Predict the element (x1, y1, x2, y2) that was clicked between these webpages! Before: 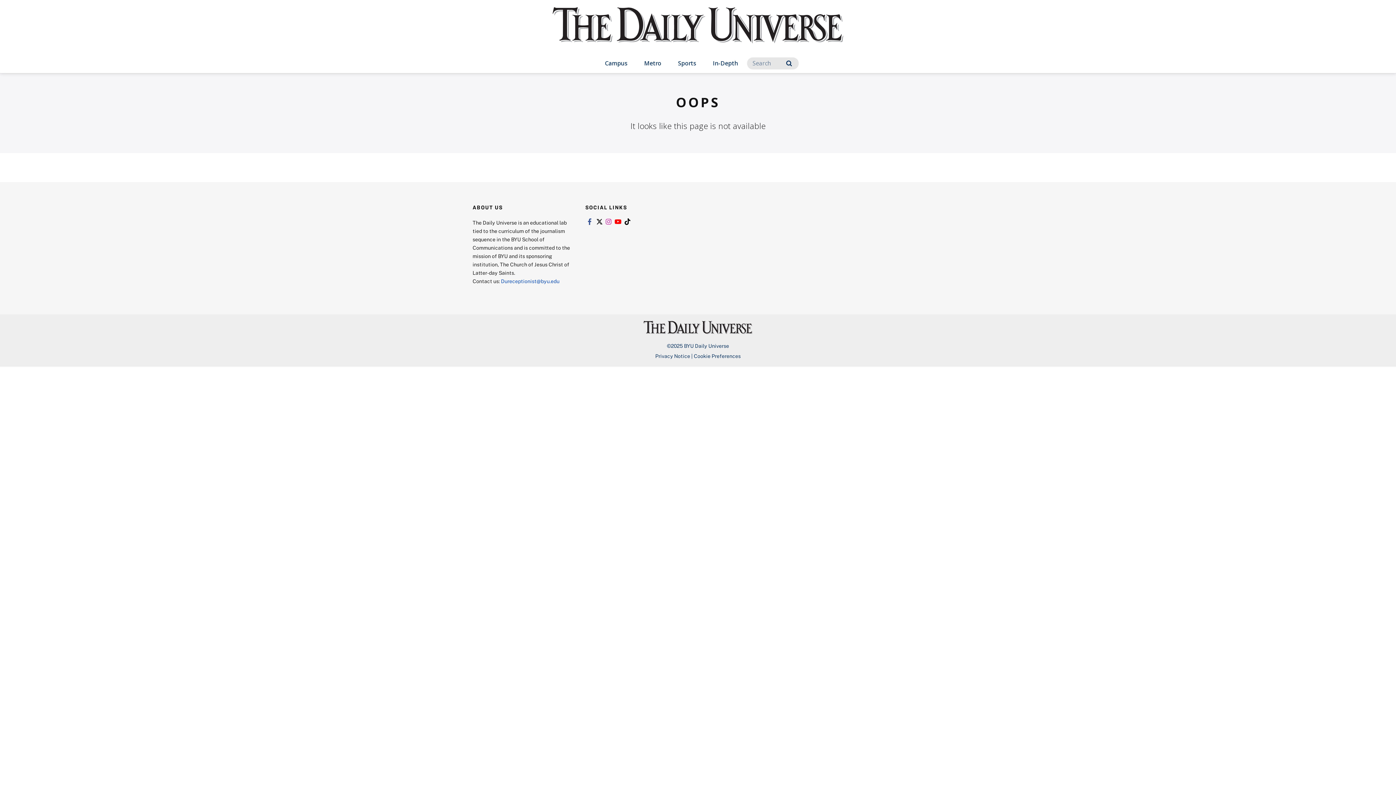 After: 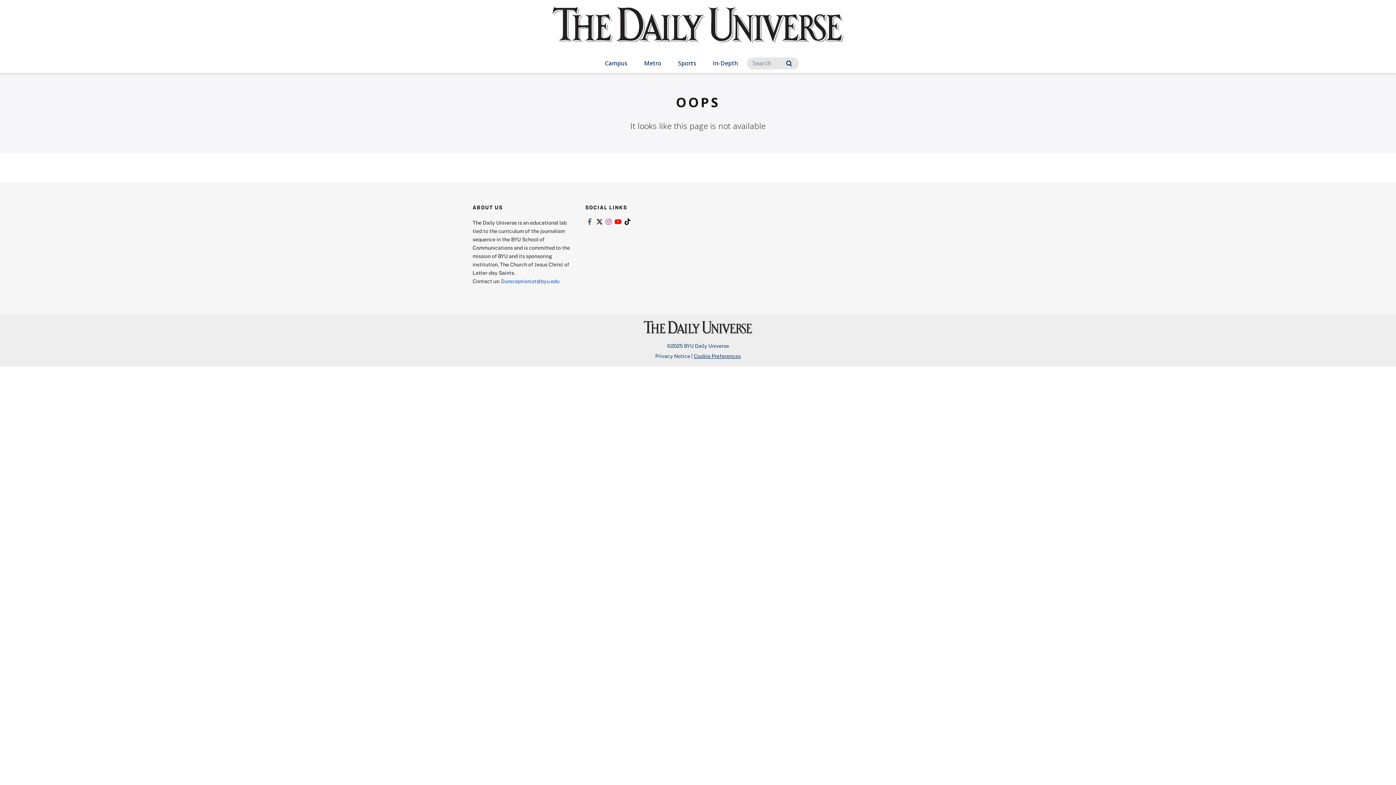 Action: label: Cookie Preferences bbox: (694, 353, 740, 359)